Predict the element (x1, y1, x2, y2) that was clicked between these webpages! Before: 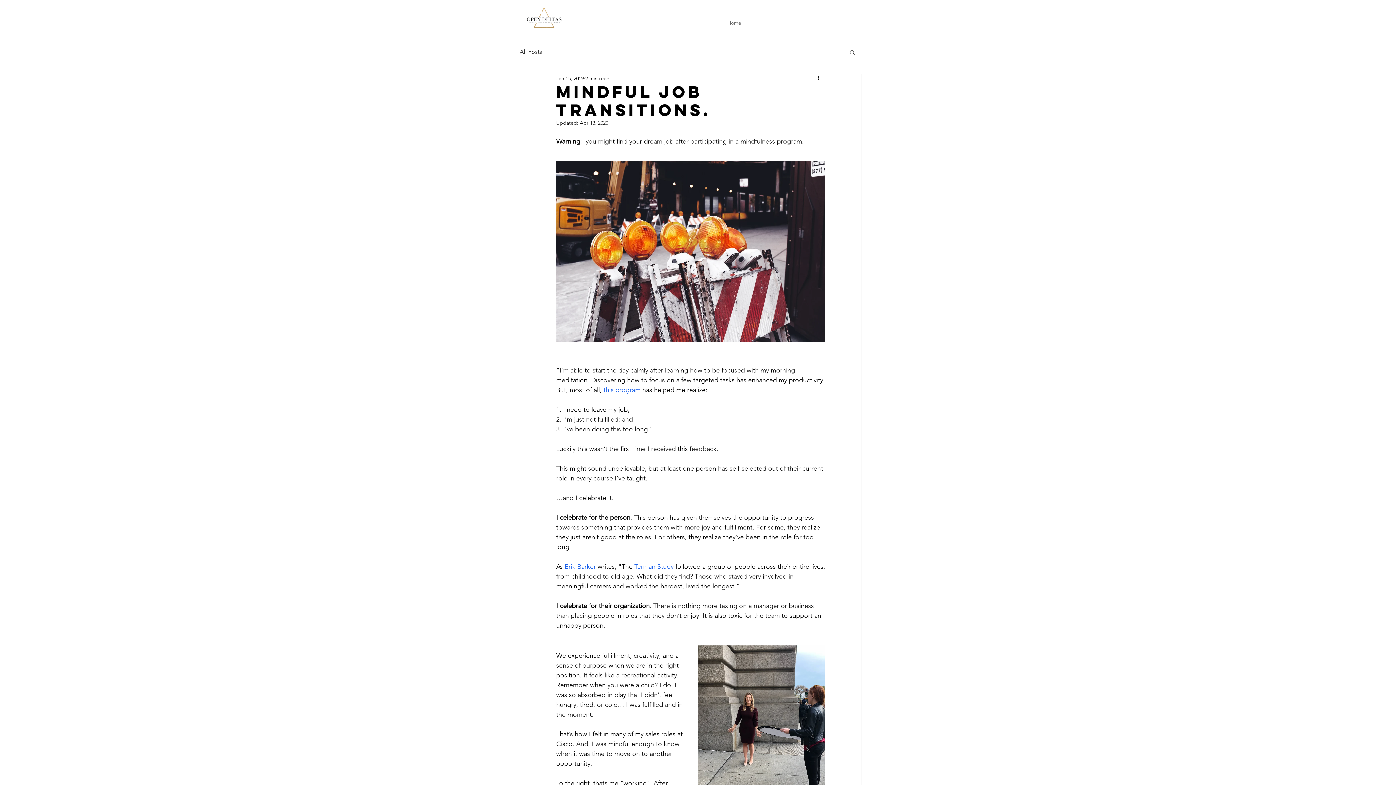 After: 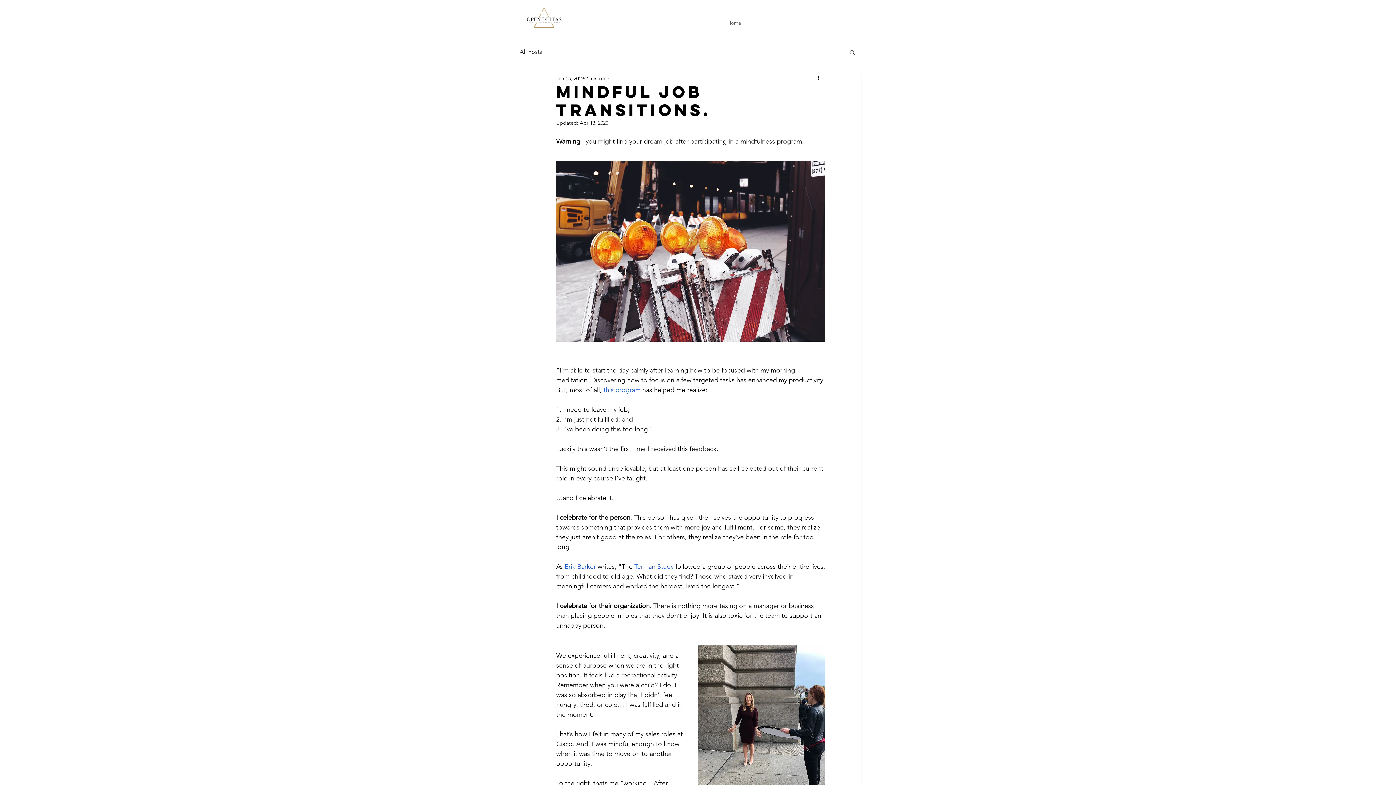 Action: bbox: (634, 562, 673, 570) label: Terman Study